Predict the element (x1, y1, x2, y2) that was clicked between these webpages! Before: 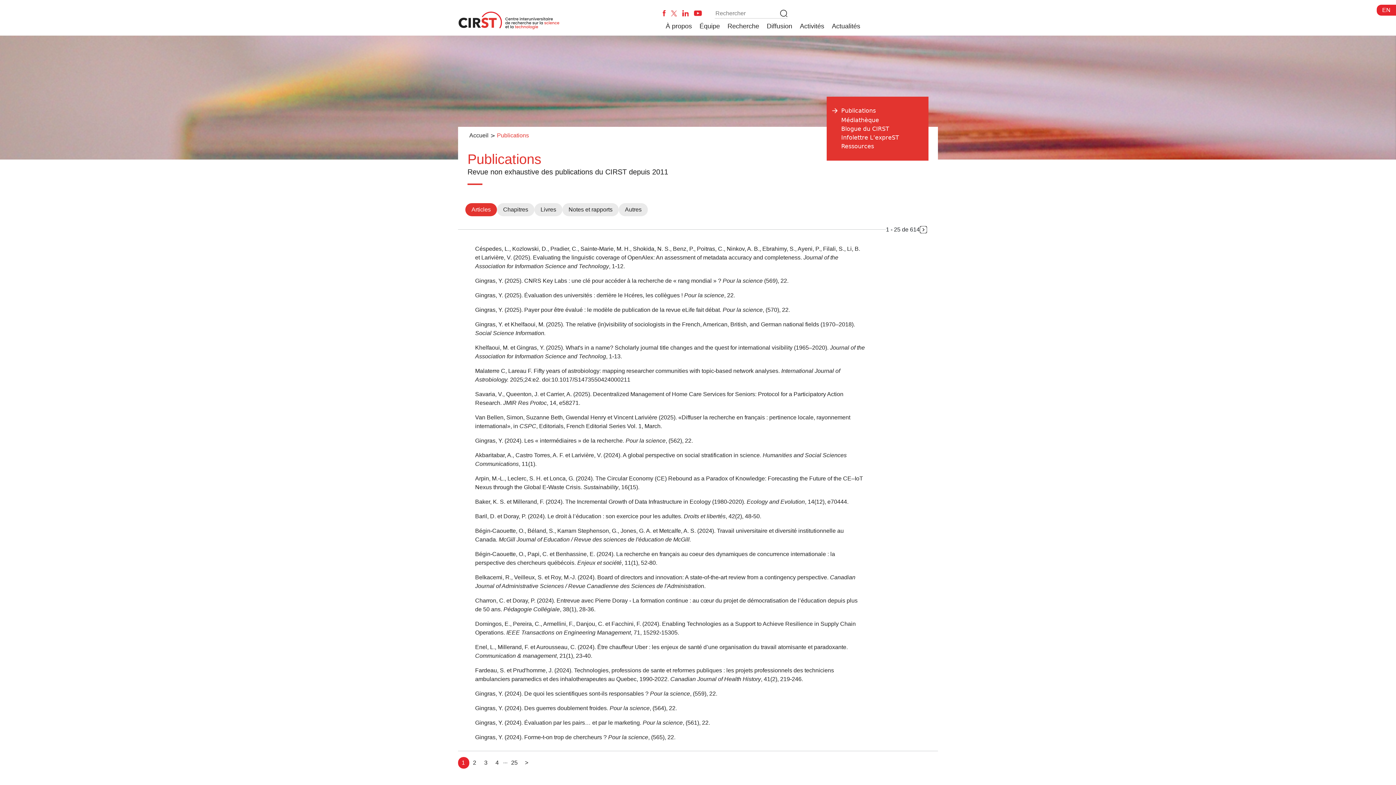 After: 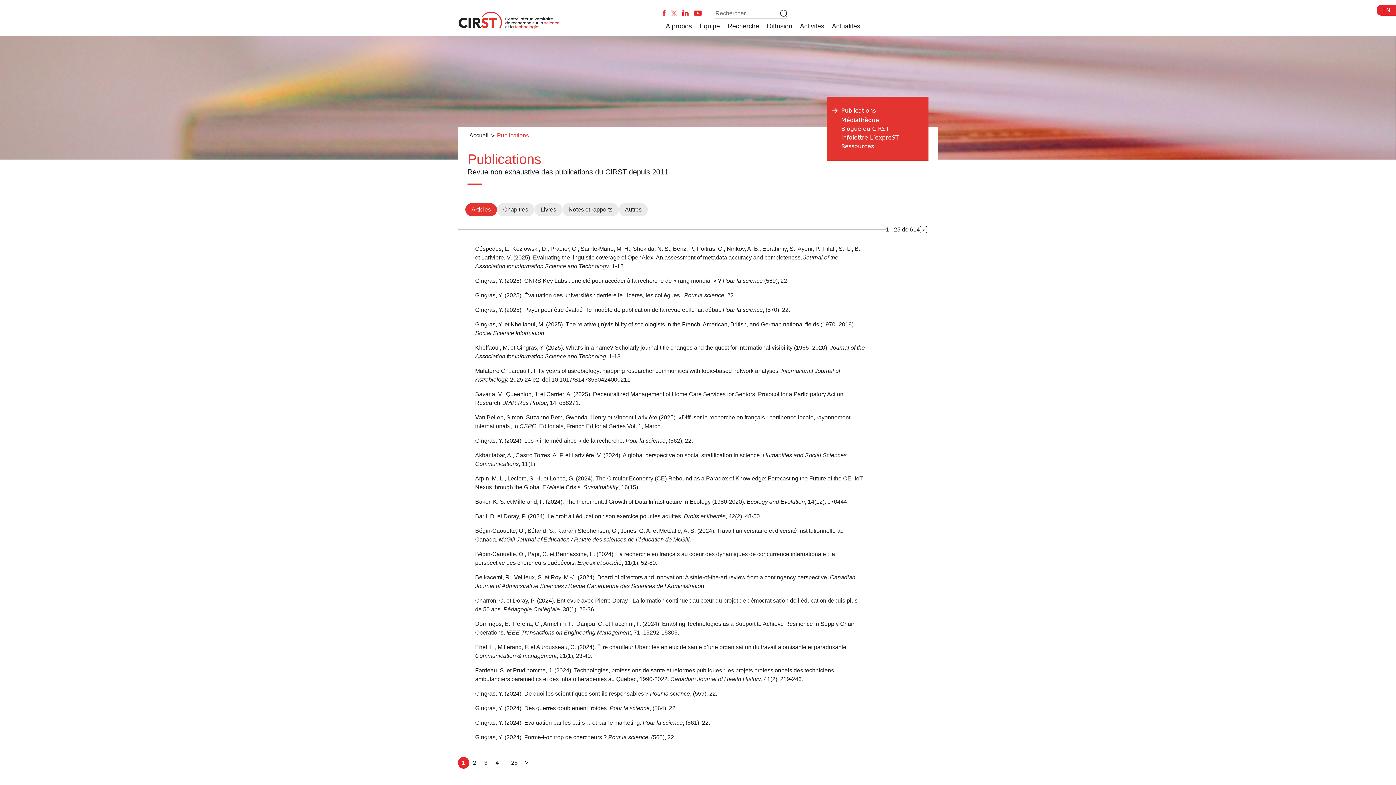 Action: bbox: (694, 9, 702, 16)